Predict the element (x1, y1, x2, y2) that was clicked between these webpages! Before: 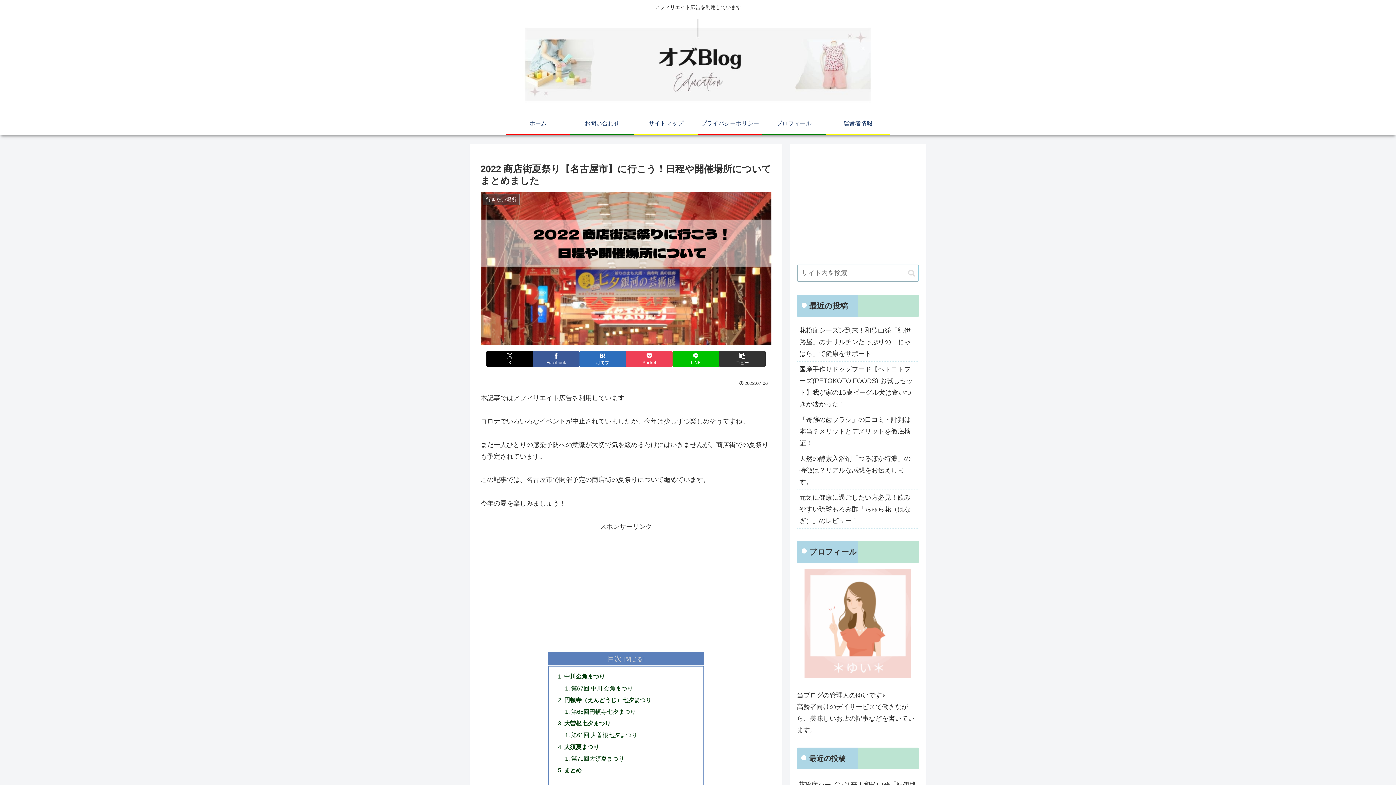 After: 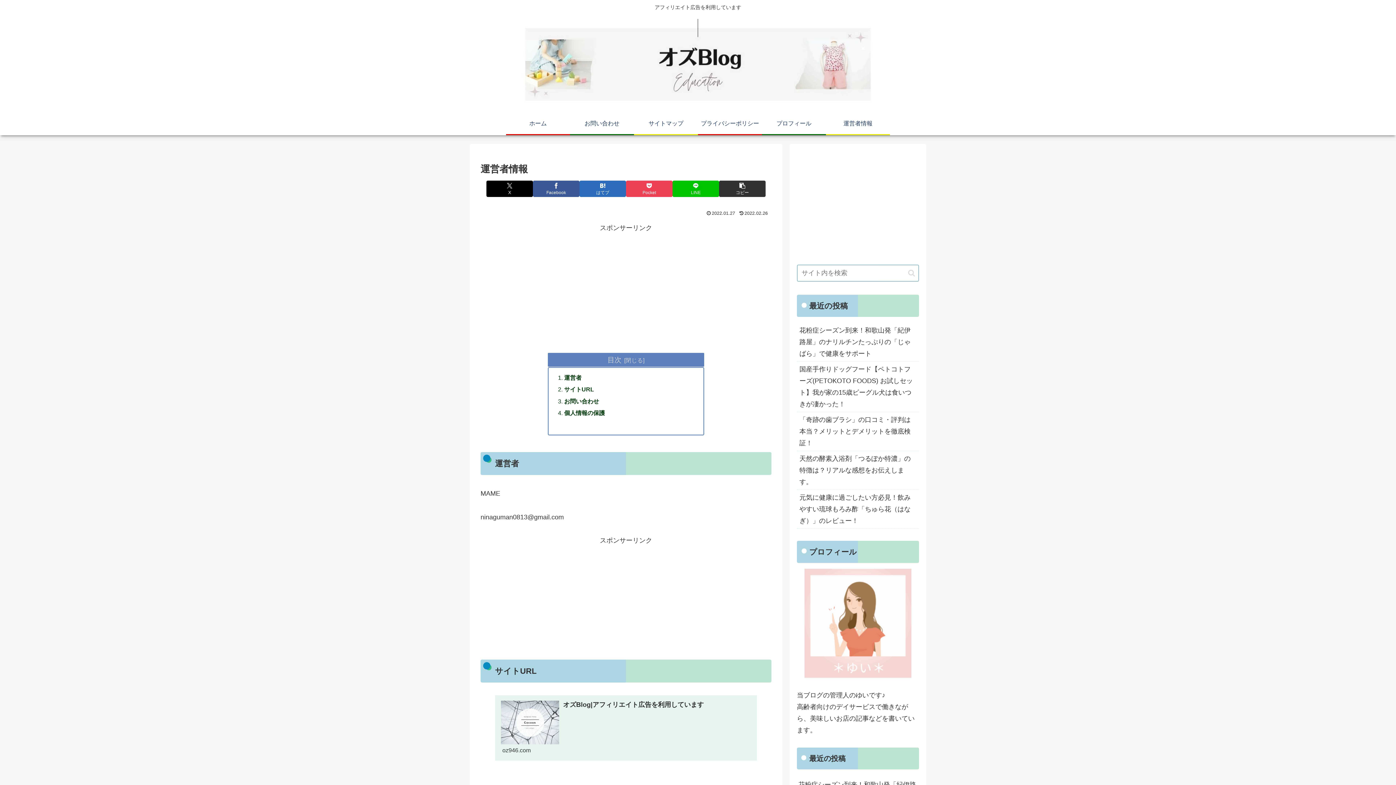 Action: label: 運営者情報 bbox: (826, 113, 890, 134)